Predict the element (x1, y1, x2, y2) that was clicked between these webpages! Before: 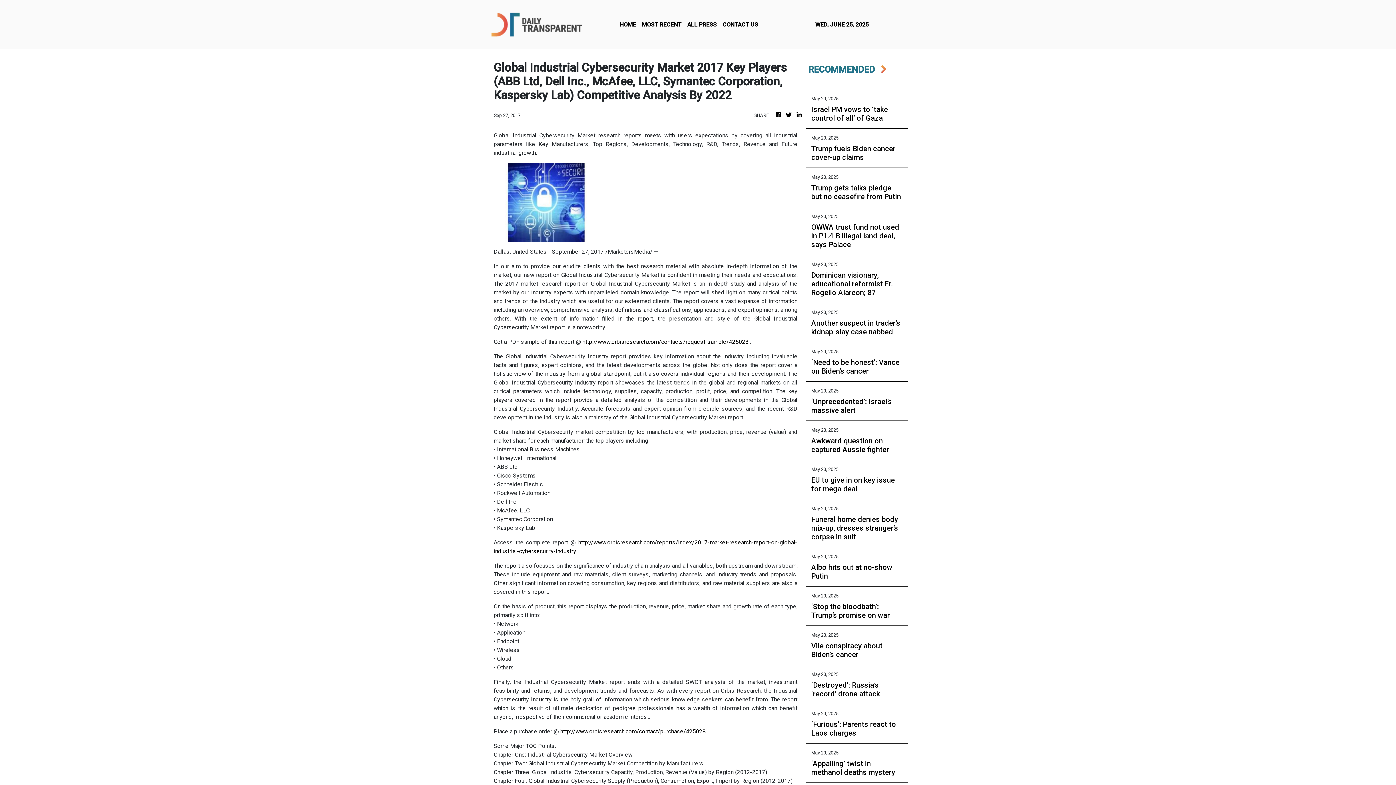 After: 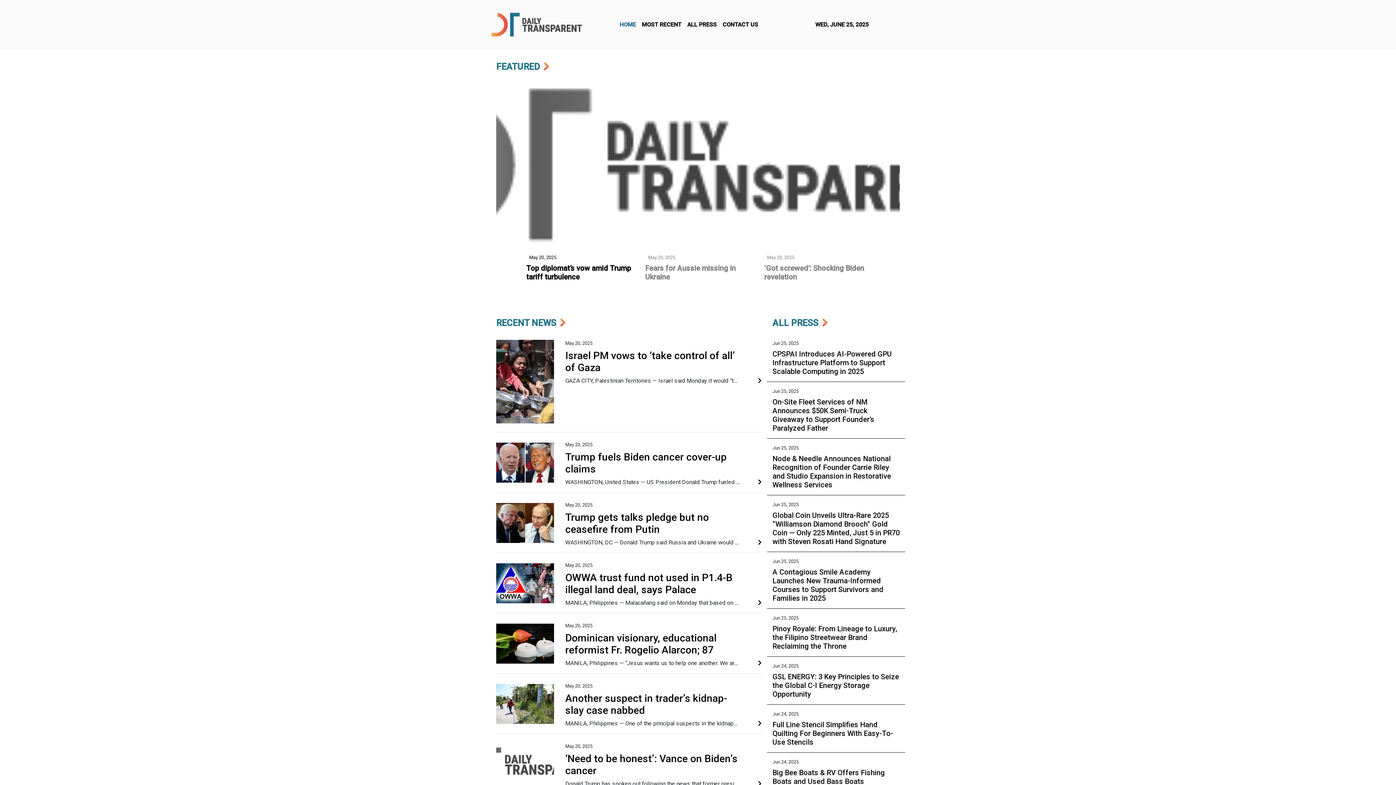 Action: bbox: (490, 8, 582, 40)